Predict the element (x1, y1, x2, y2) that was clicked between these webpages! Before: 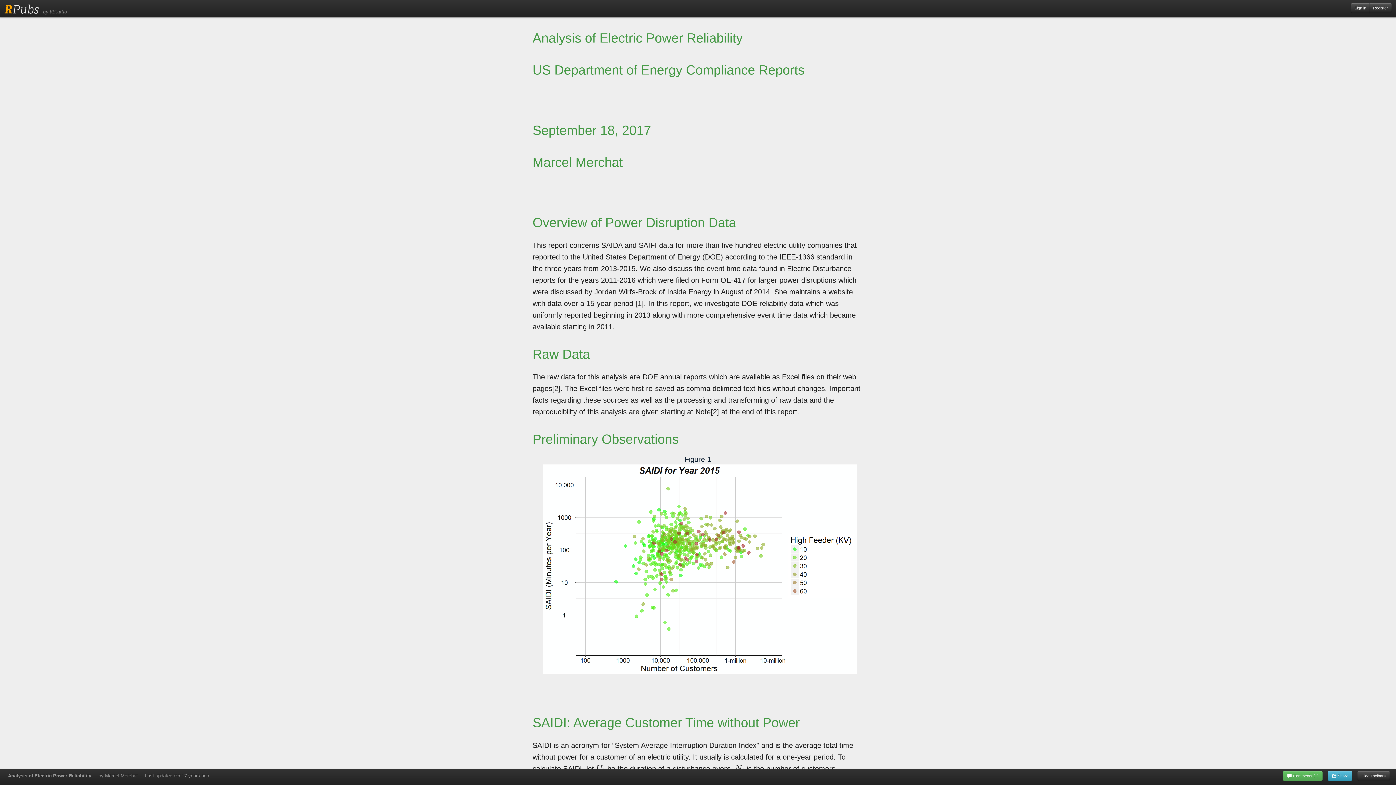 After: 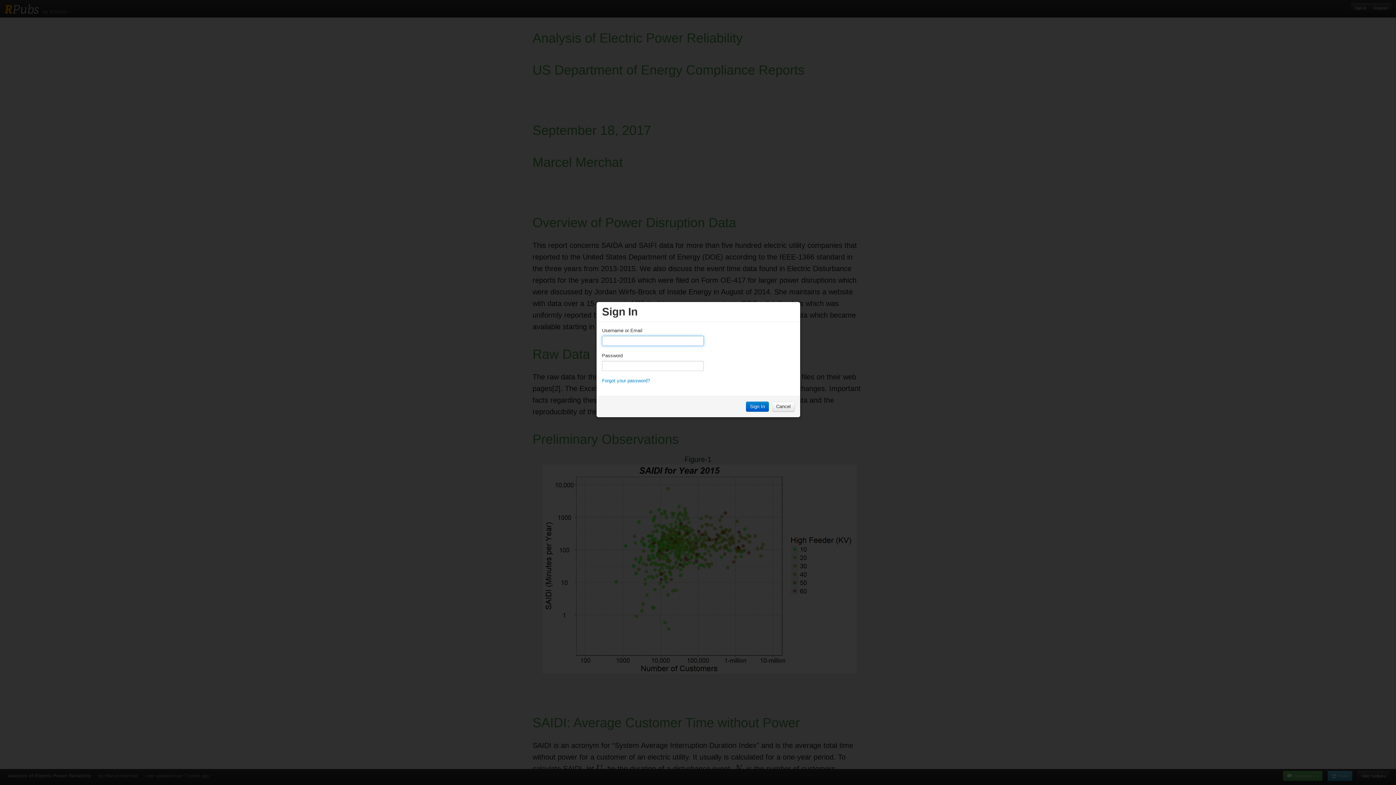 Action: label: Sign in bbox: (1351, 2, 1370, 13)